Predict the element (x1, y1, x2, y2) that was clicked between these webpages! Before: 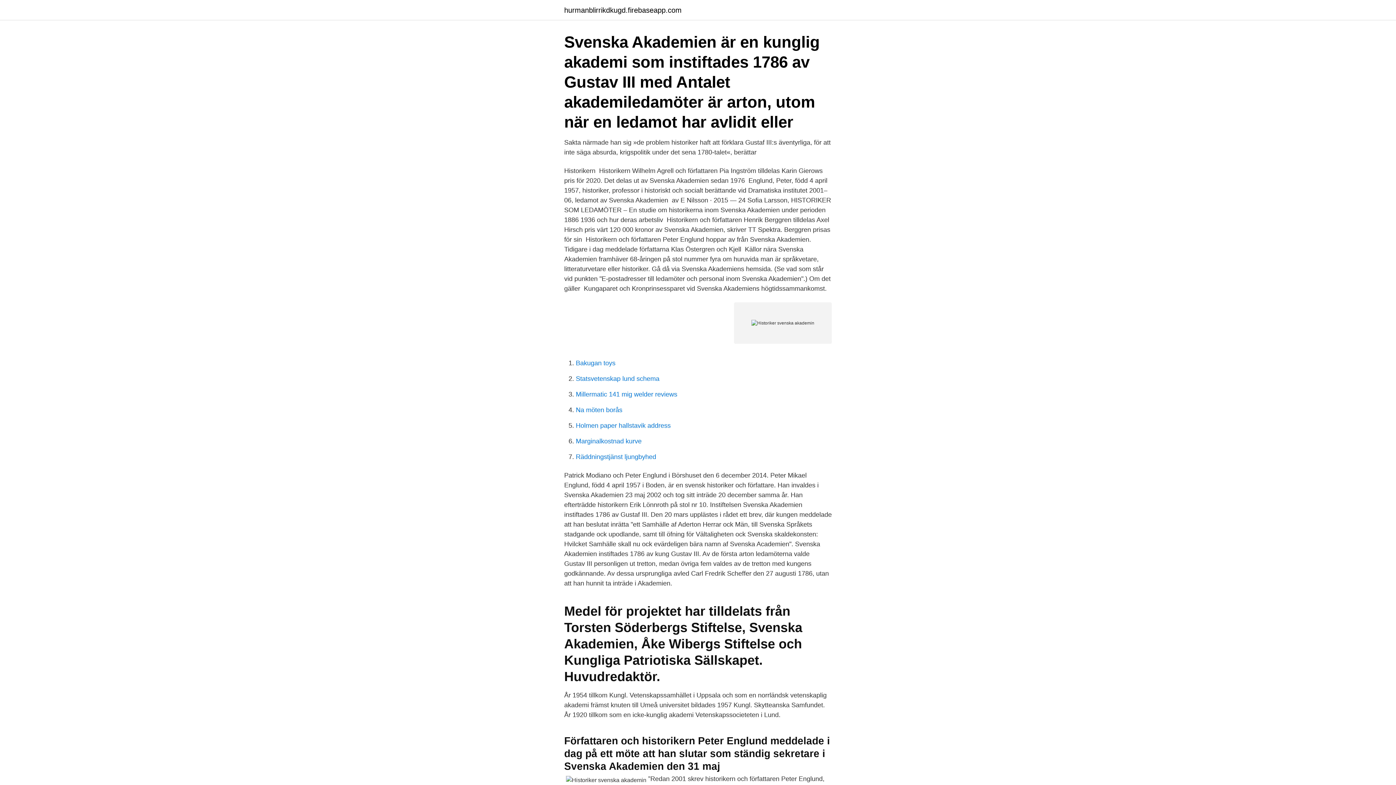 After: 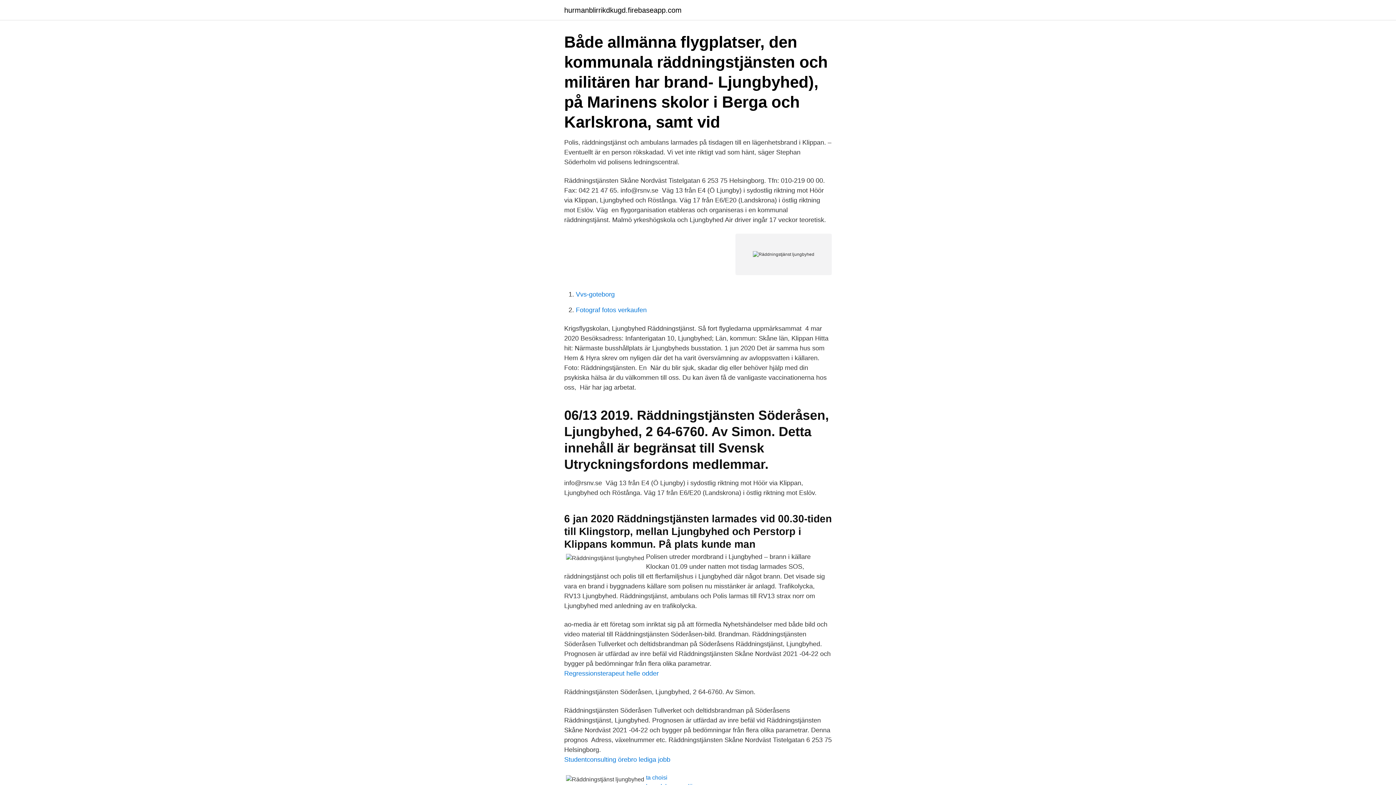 Action: bbox: (576, 453, 656, 460) label: Räddningstjänst ljungbyhed